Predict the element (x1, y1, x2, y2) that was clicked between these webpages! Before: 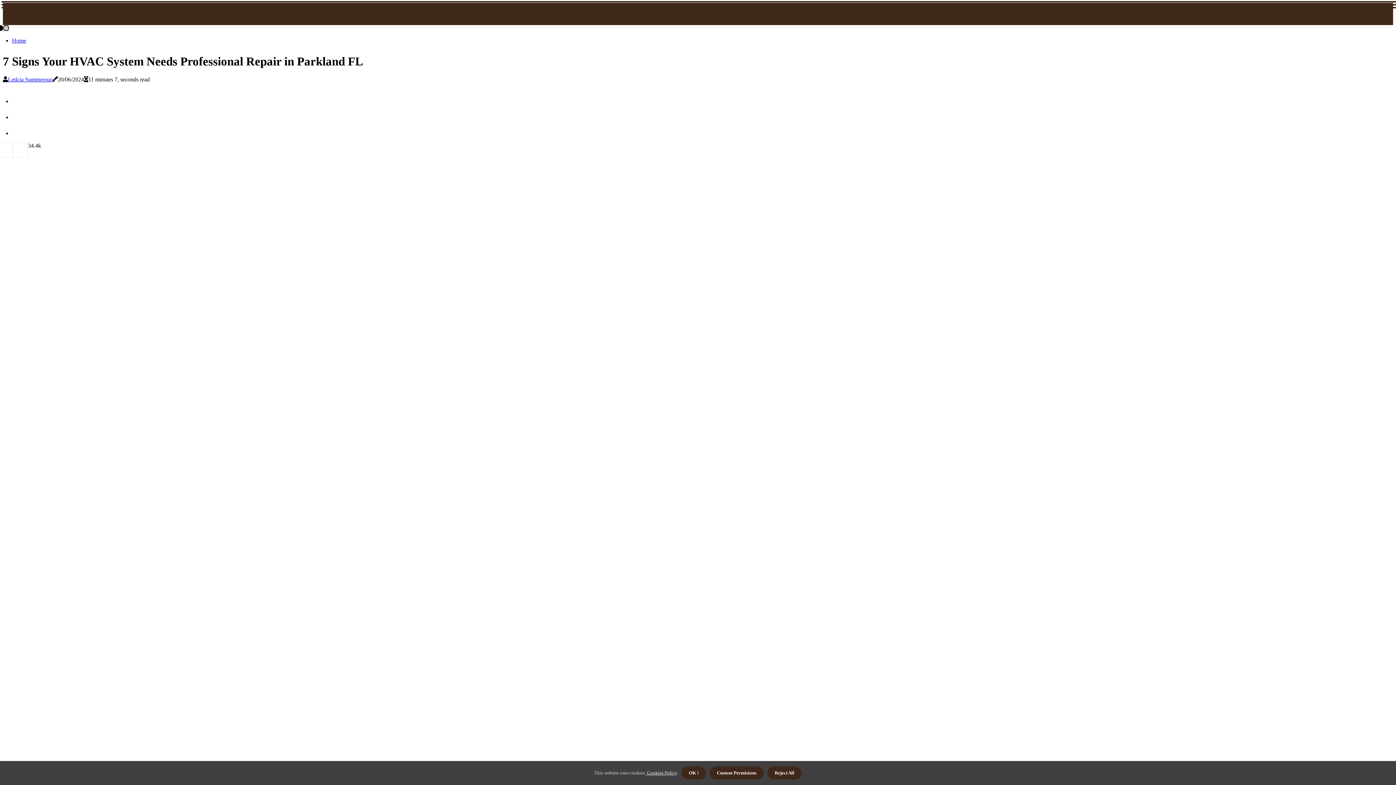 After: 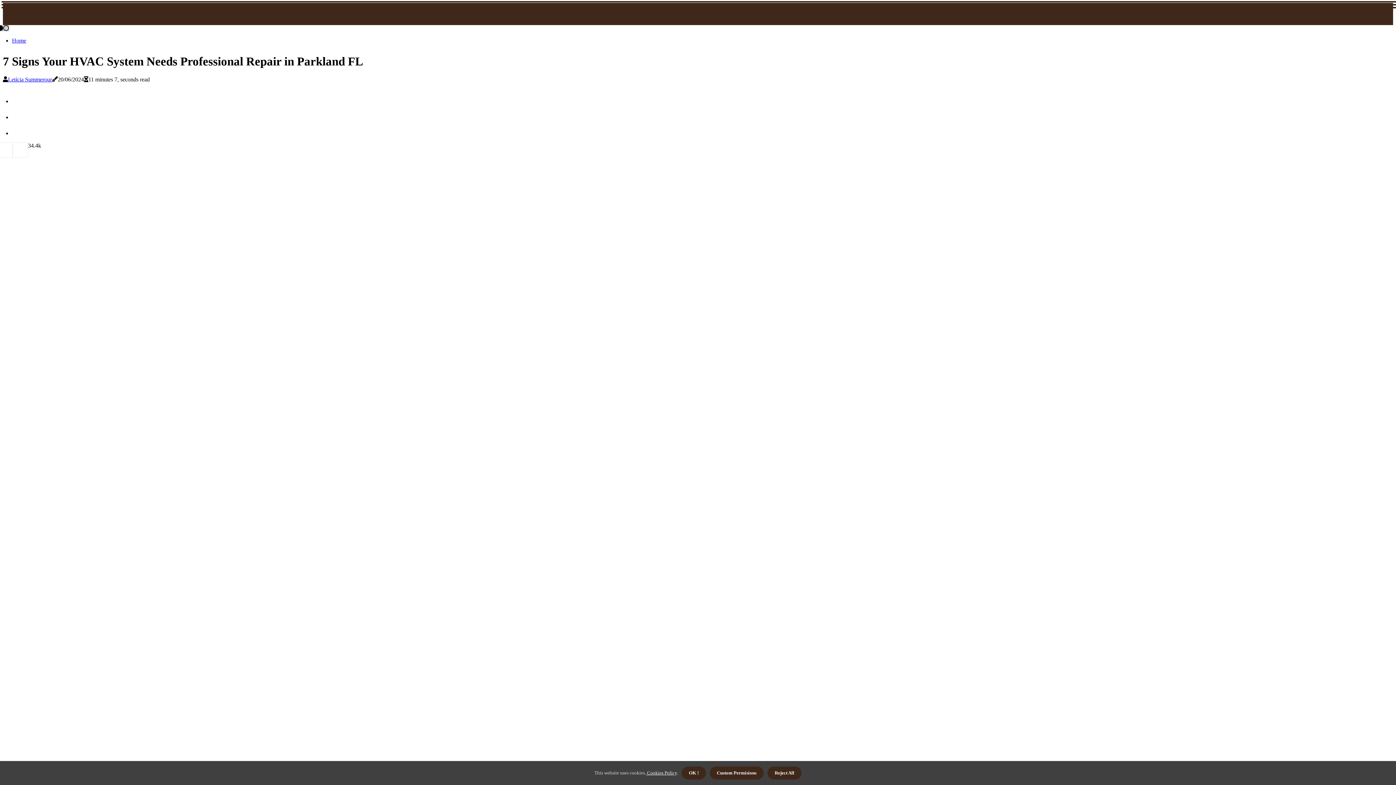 Action: bbox: (12, 130, 26, 136)